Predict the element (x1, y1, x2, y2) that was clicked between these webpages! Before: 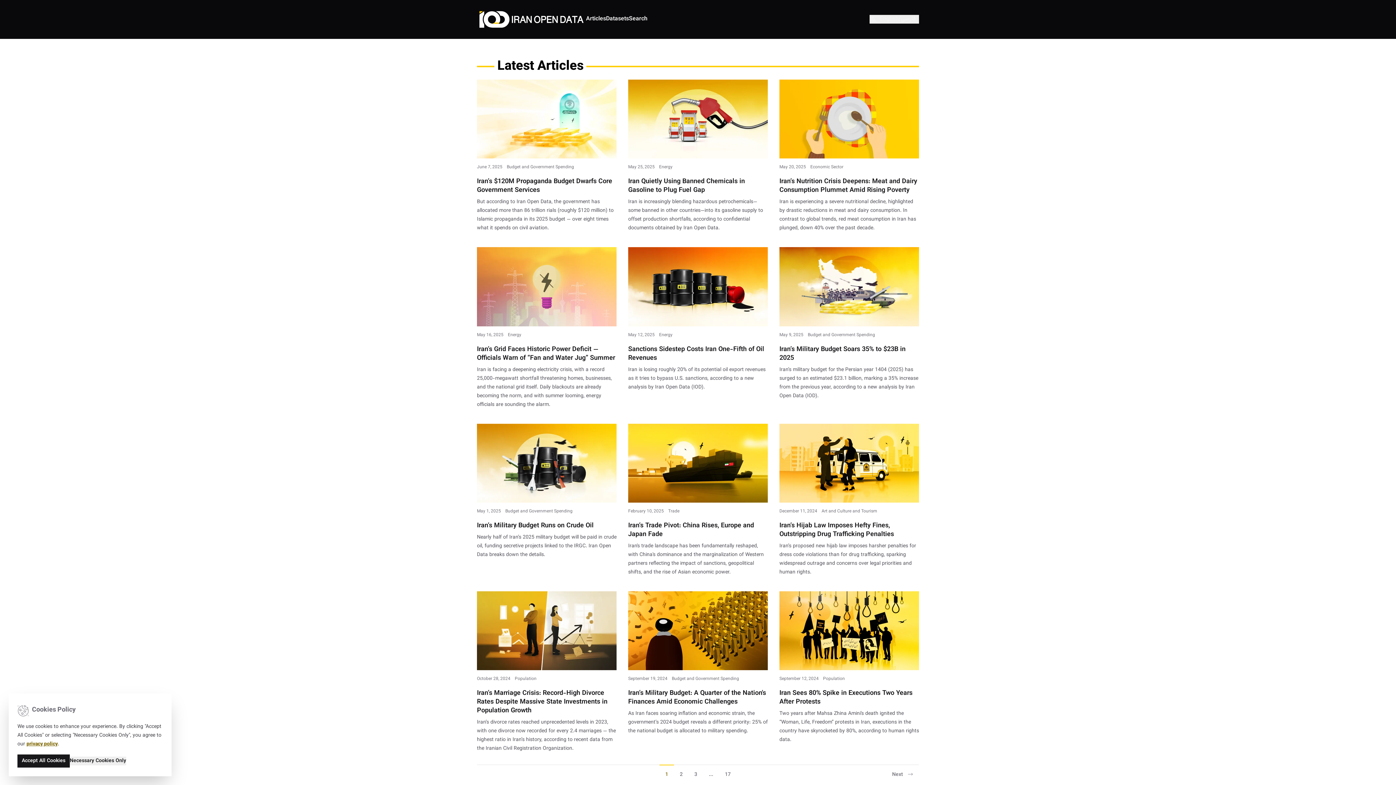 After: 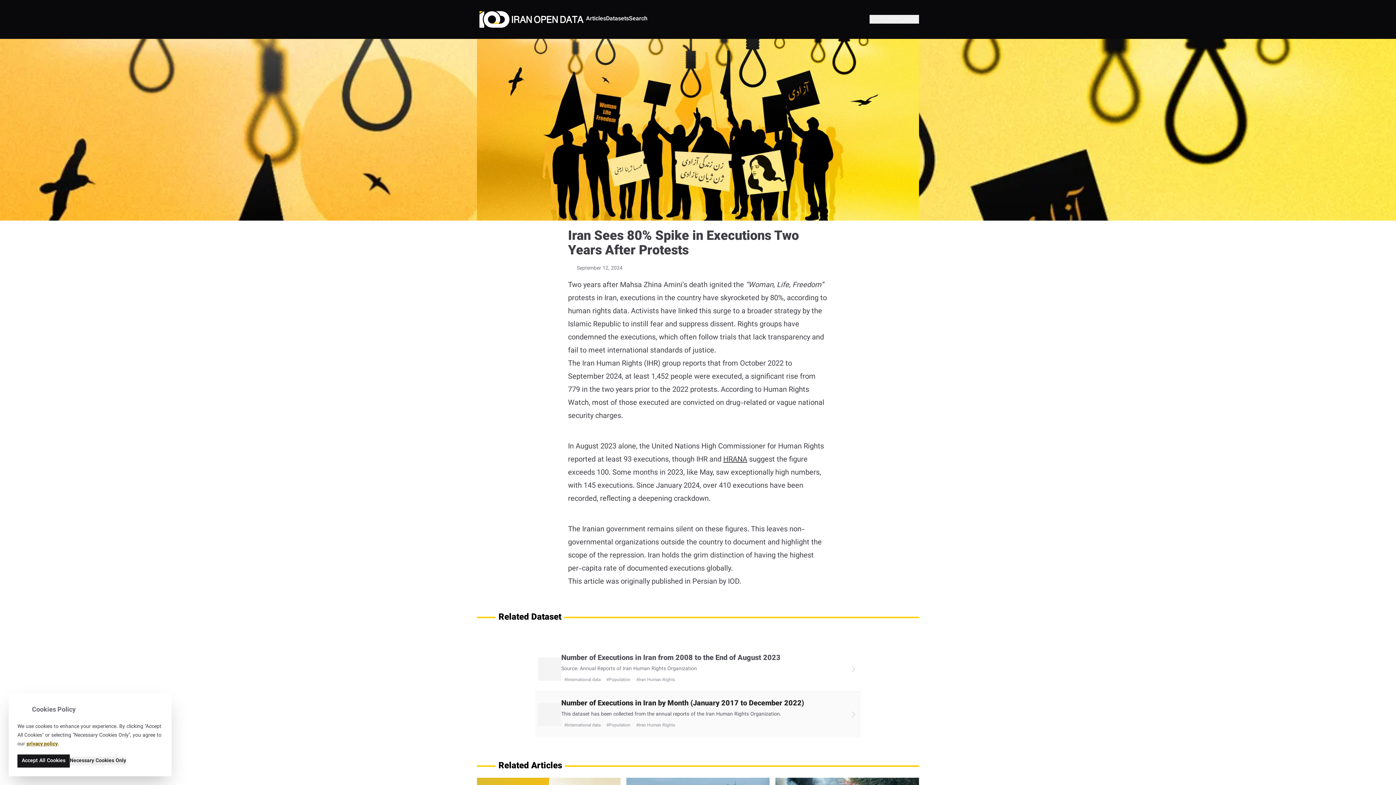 Action: label: Iran Sees 80% Spike in Executions Two Years After Protests bbox: (779, 688, 912, 707)